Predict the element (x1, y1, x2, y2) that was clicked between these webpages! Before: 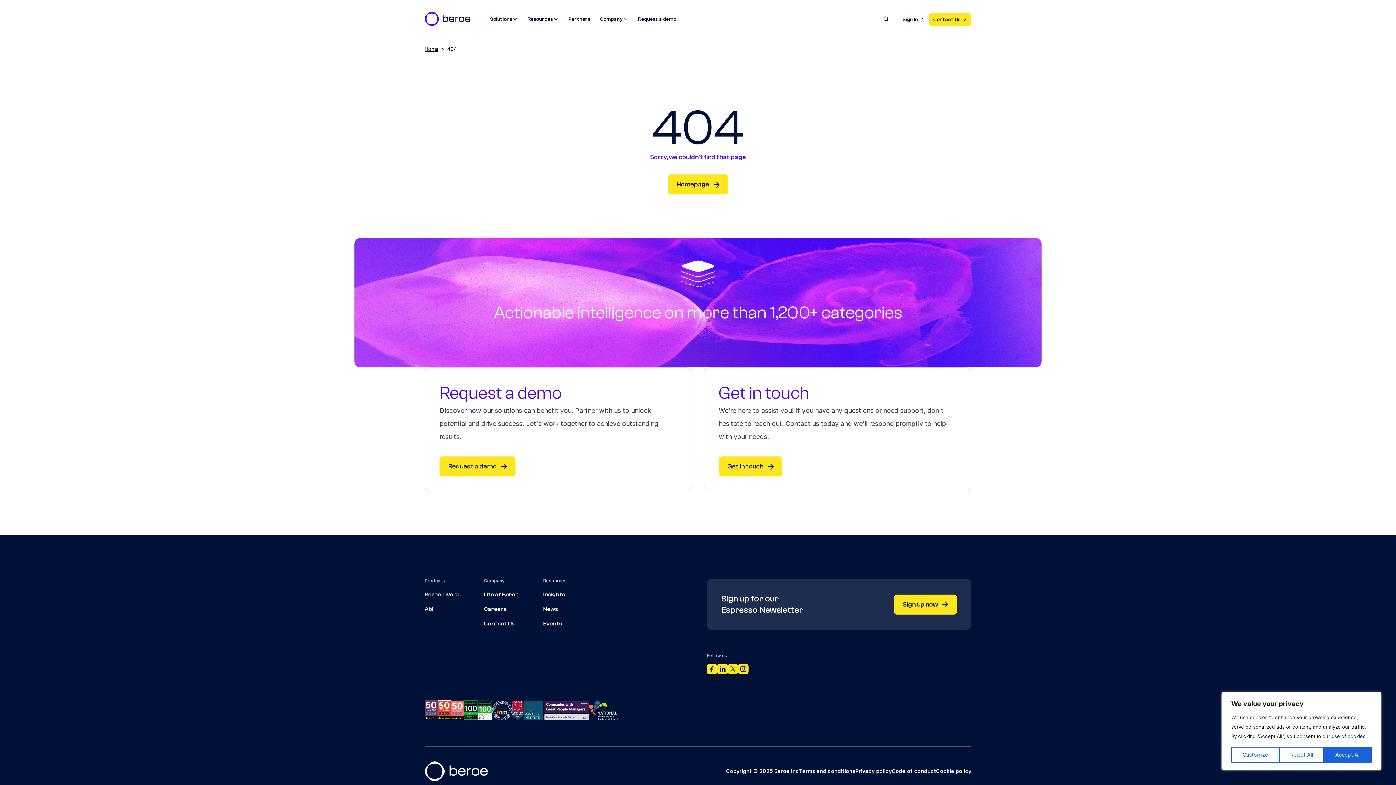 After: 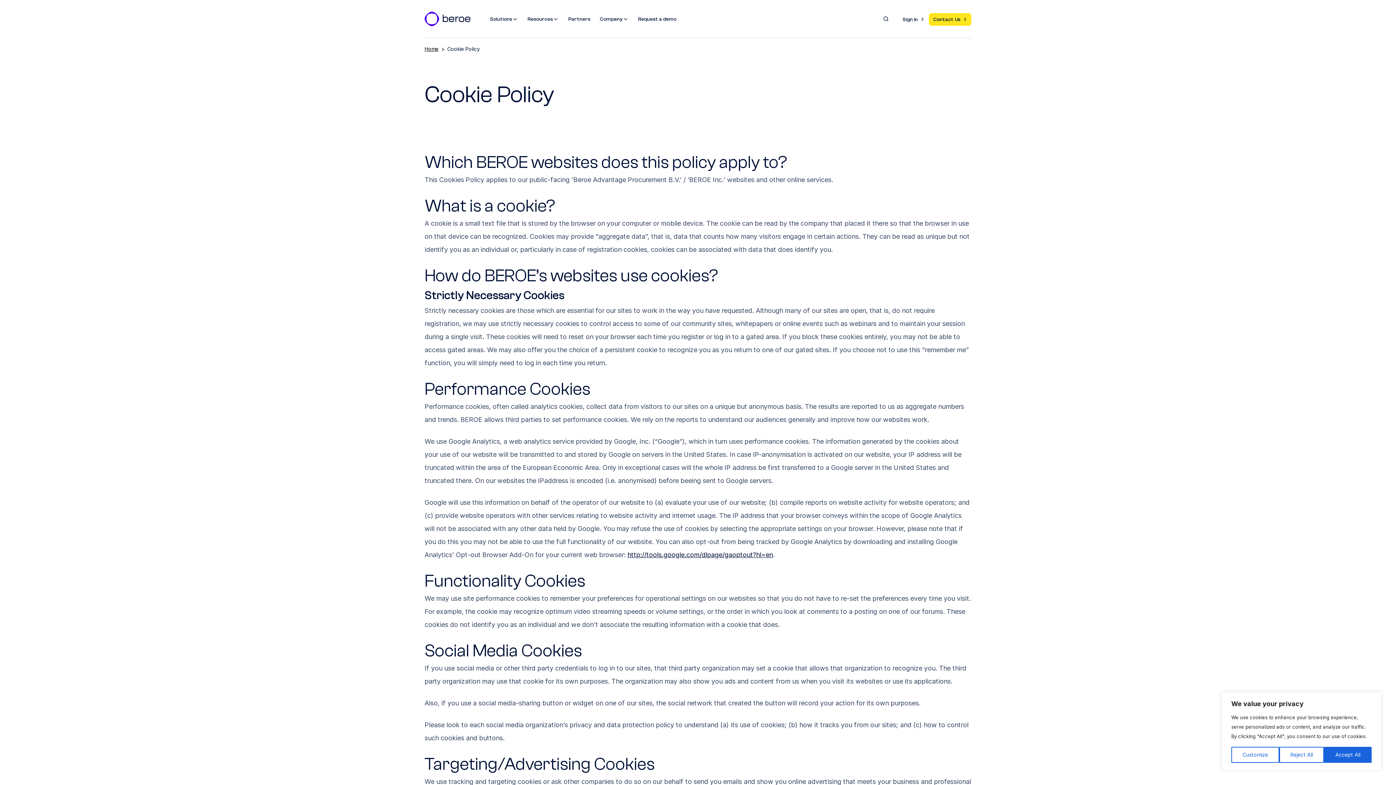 Action: label: Cookie policy bbox: (936, 768, 971, 774)